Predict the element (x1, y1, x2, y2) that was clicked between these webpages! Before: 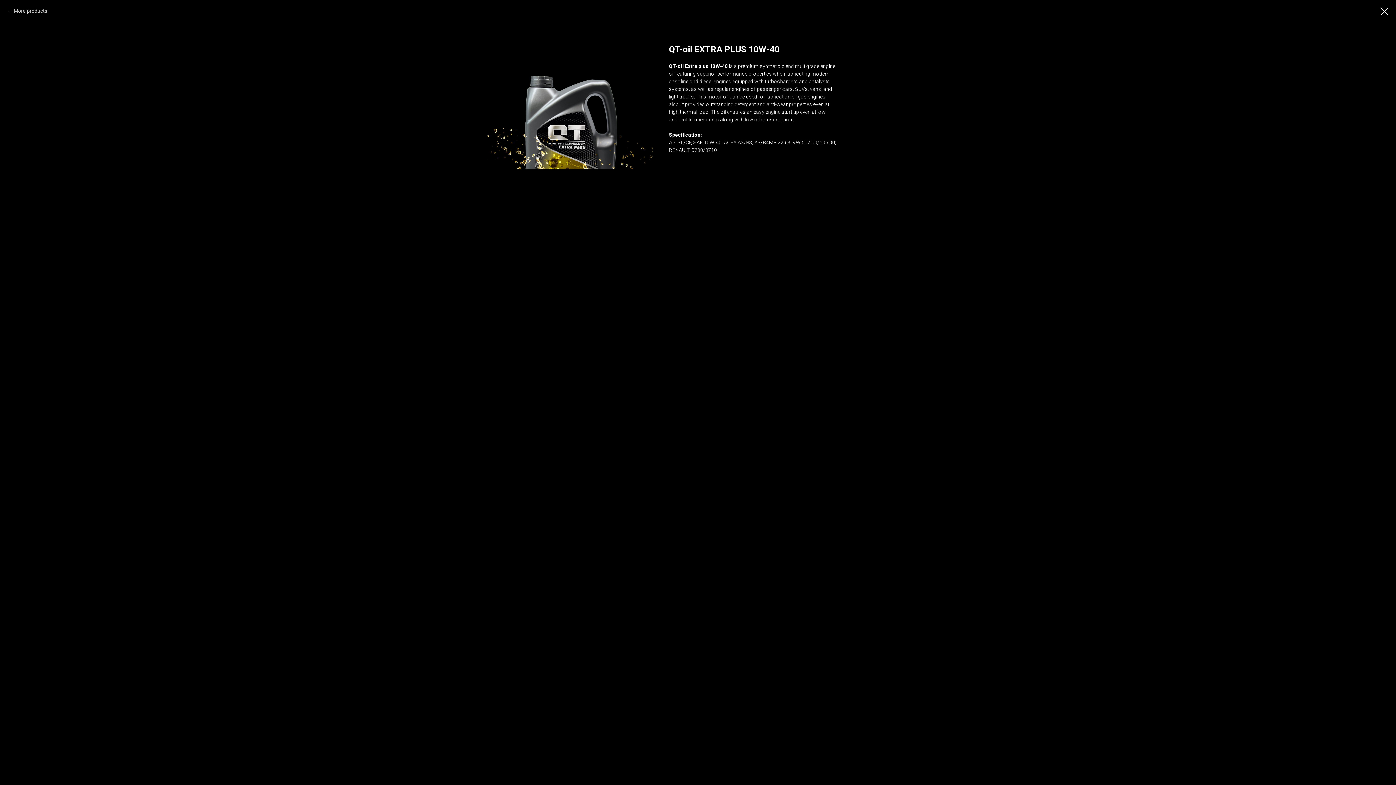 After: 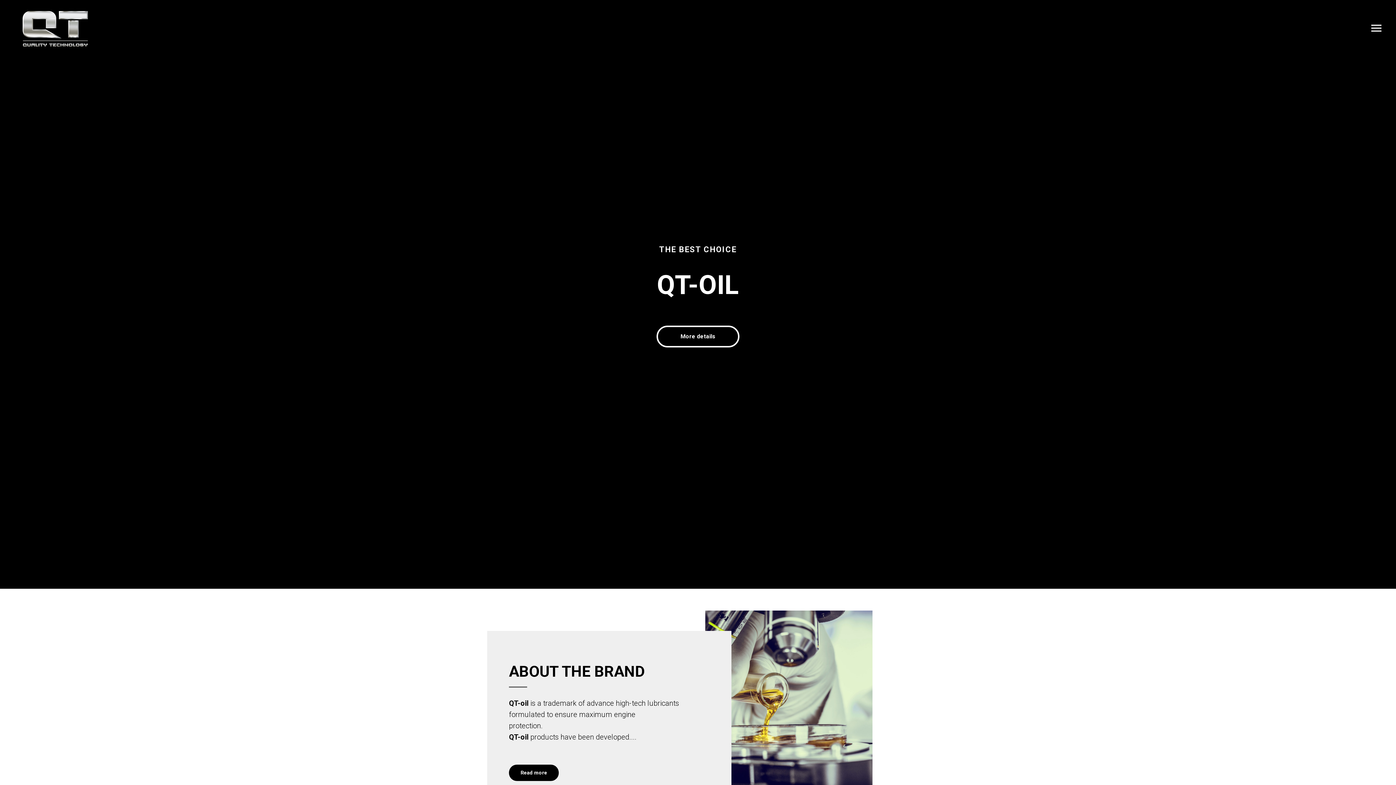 Action: bbox: (1380, 7, 1389, 15)